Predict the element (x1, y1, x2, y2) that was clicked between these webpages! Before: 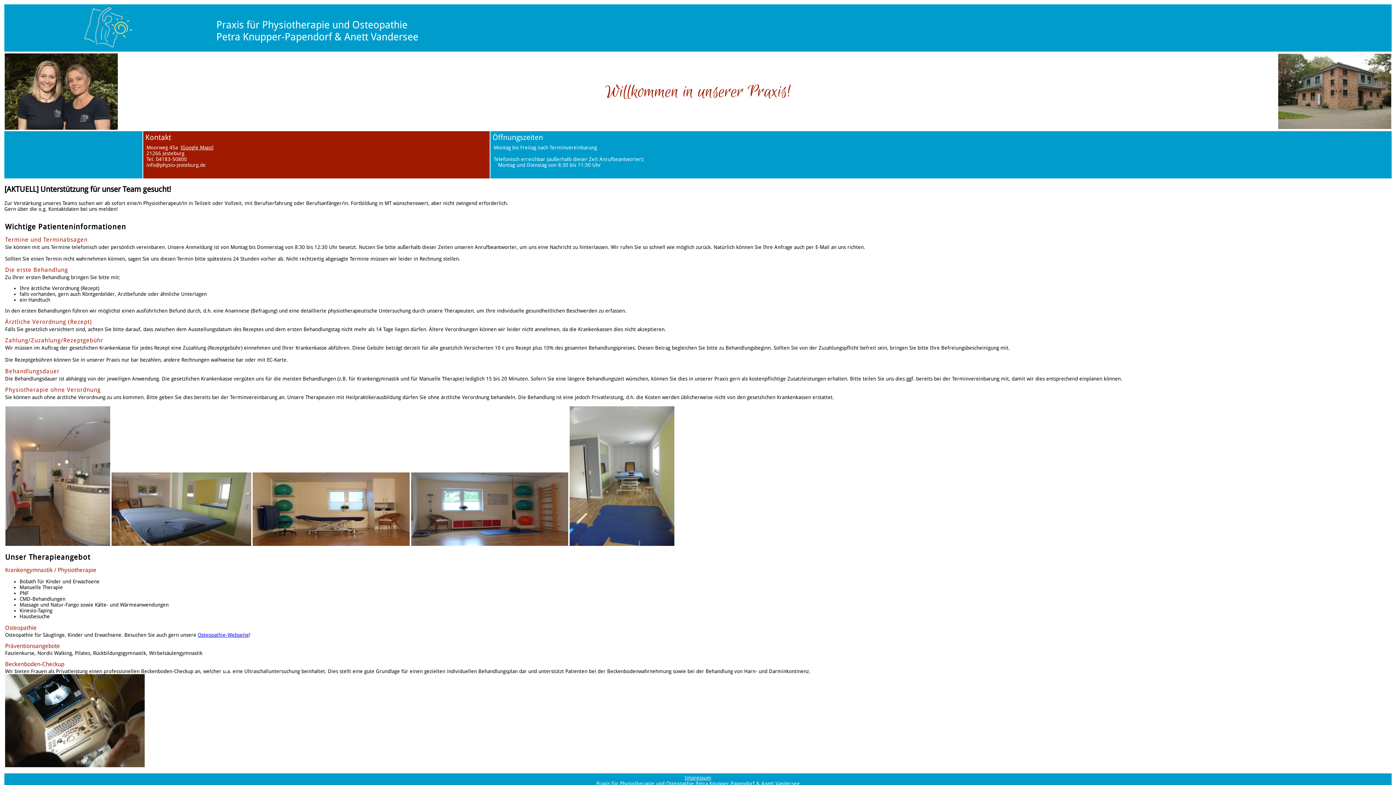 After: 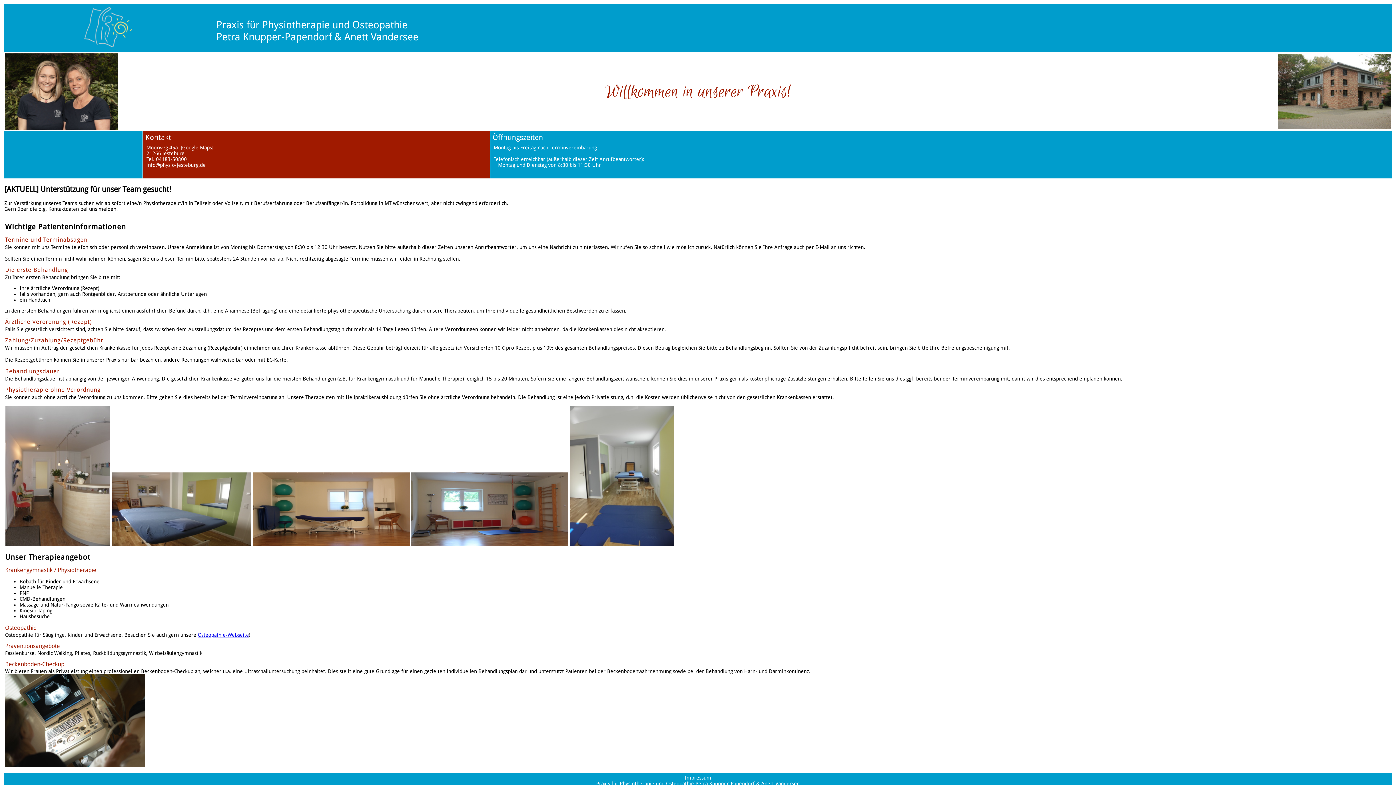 Action: label: Google Maps bbox: (182, 144, 212, 150)